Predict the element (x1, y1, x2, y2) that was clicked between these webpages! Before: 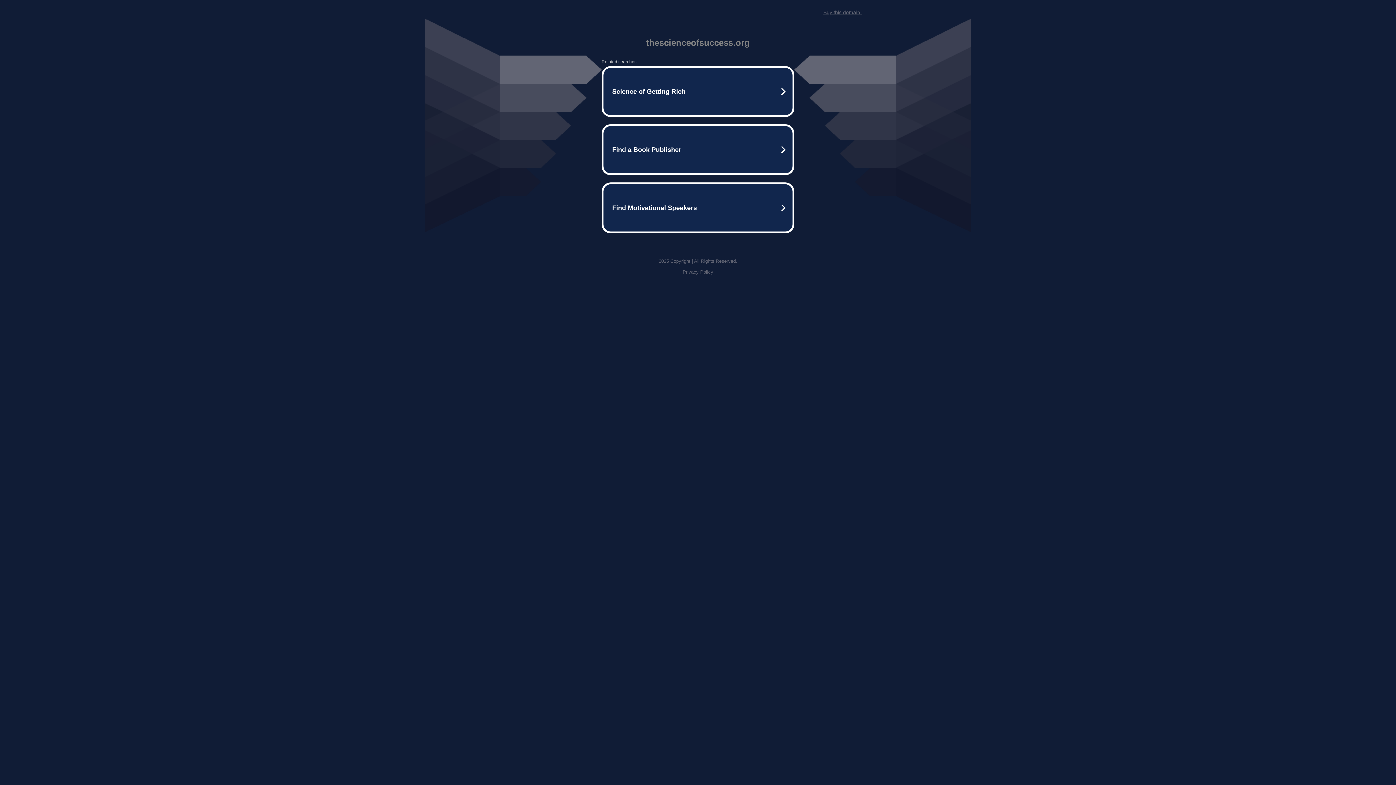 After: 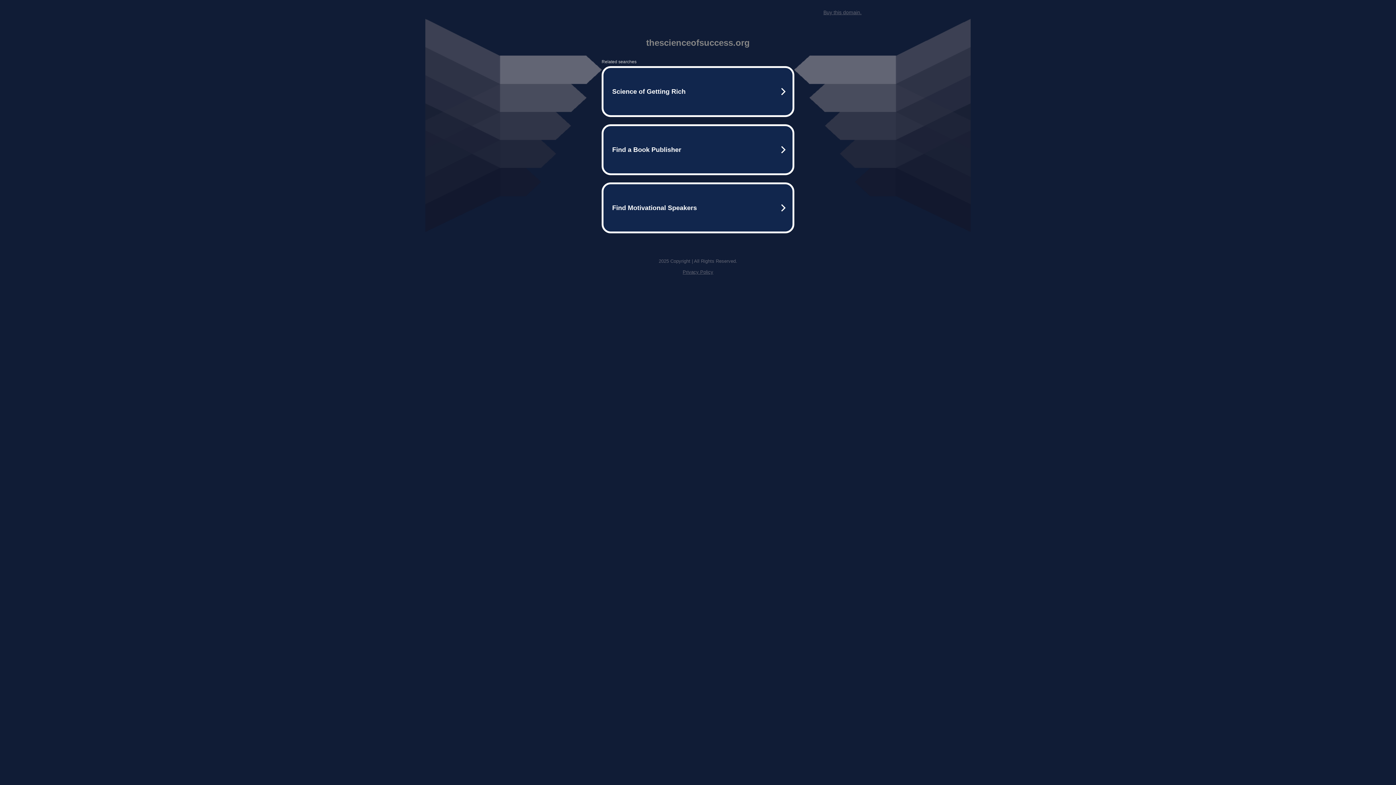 Action: label: Privacy Policy bbox: (682, 269, 713, 274)